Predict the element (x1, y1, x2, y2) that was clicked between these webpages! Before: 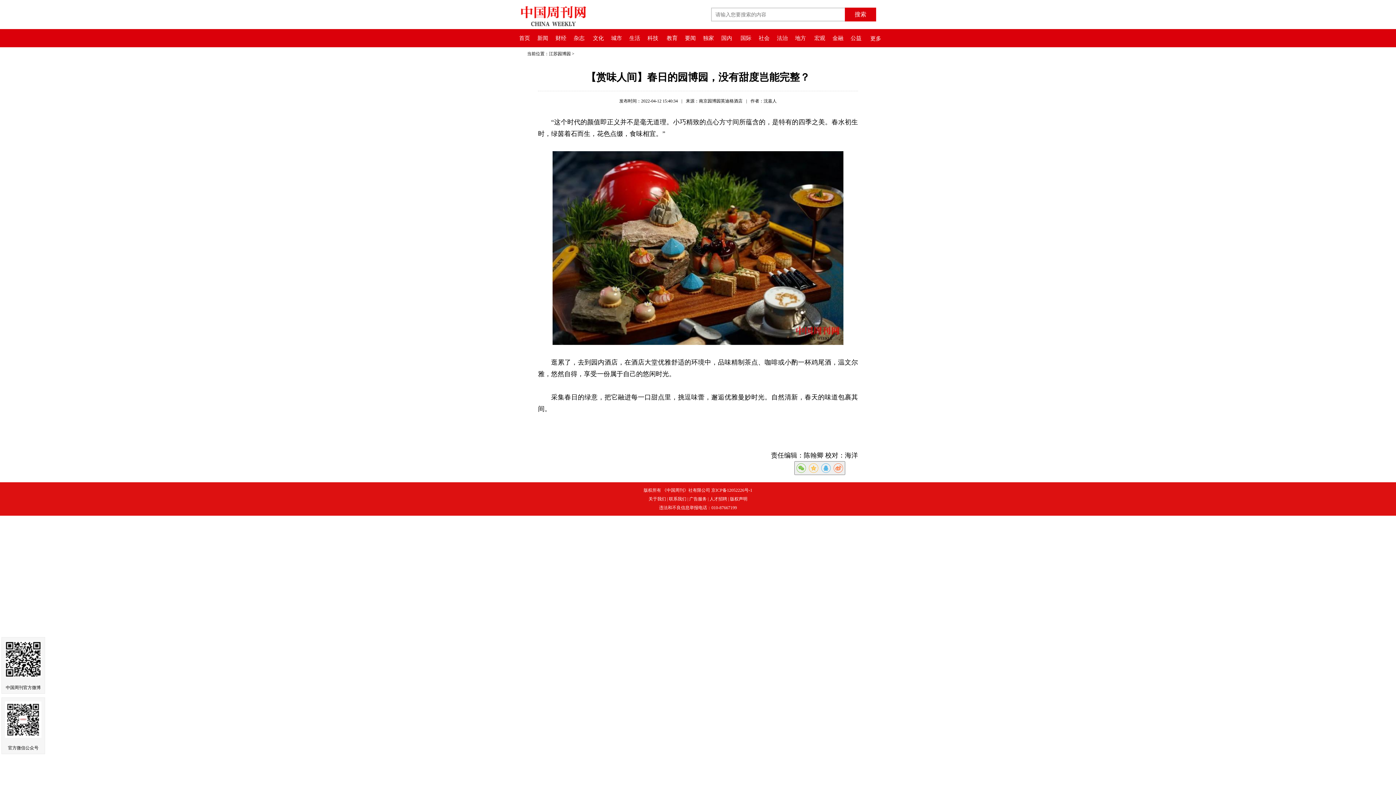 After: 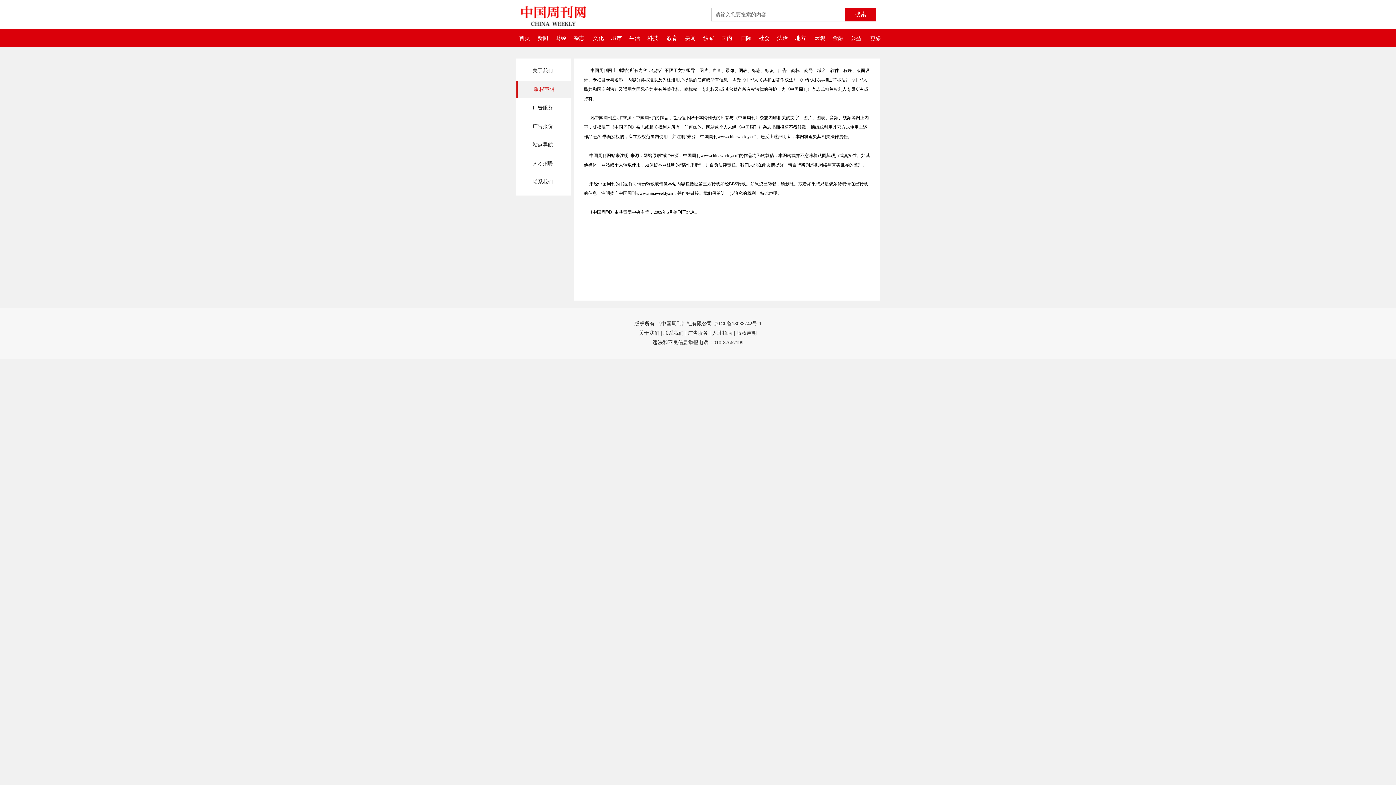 Action: label: 版权声明 bbox: (730, 496, 747, 501)